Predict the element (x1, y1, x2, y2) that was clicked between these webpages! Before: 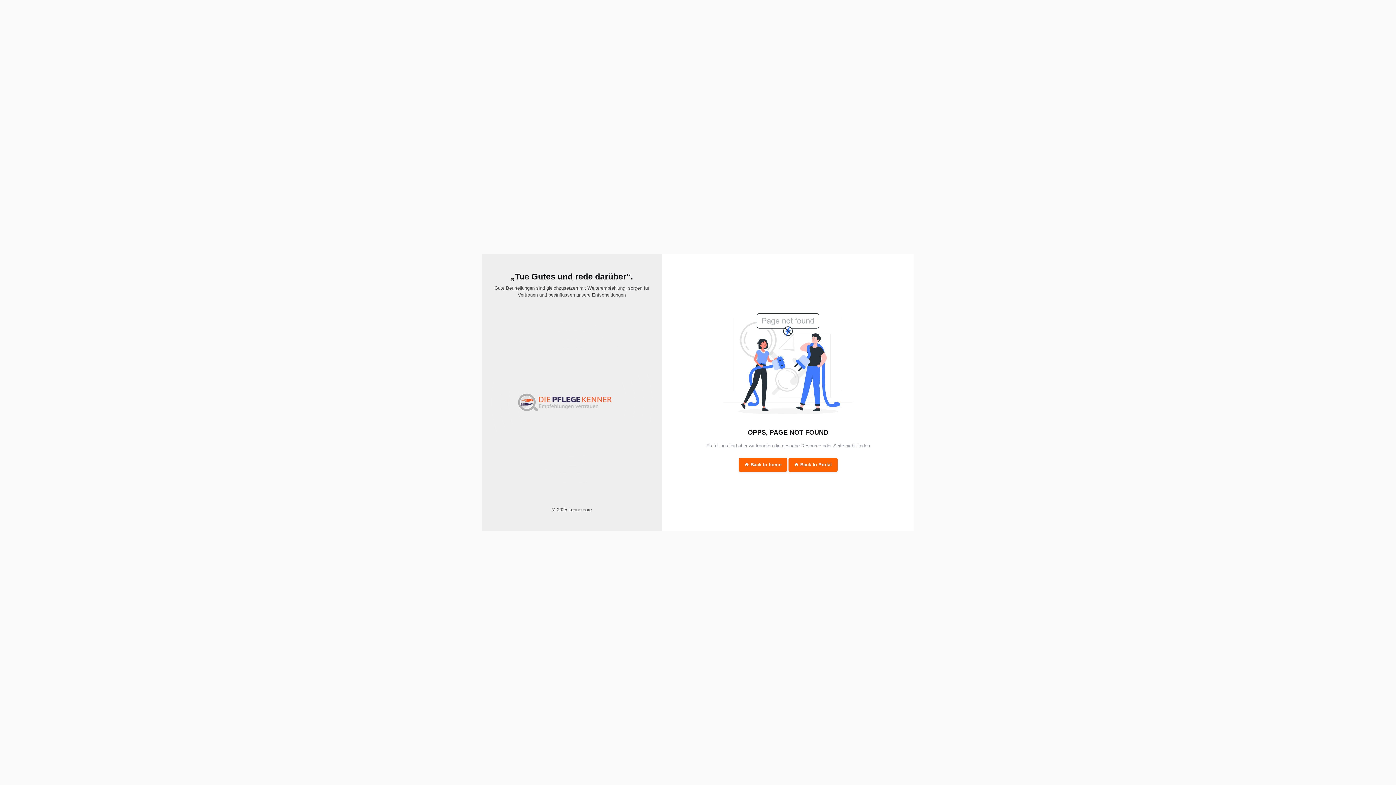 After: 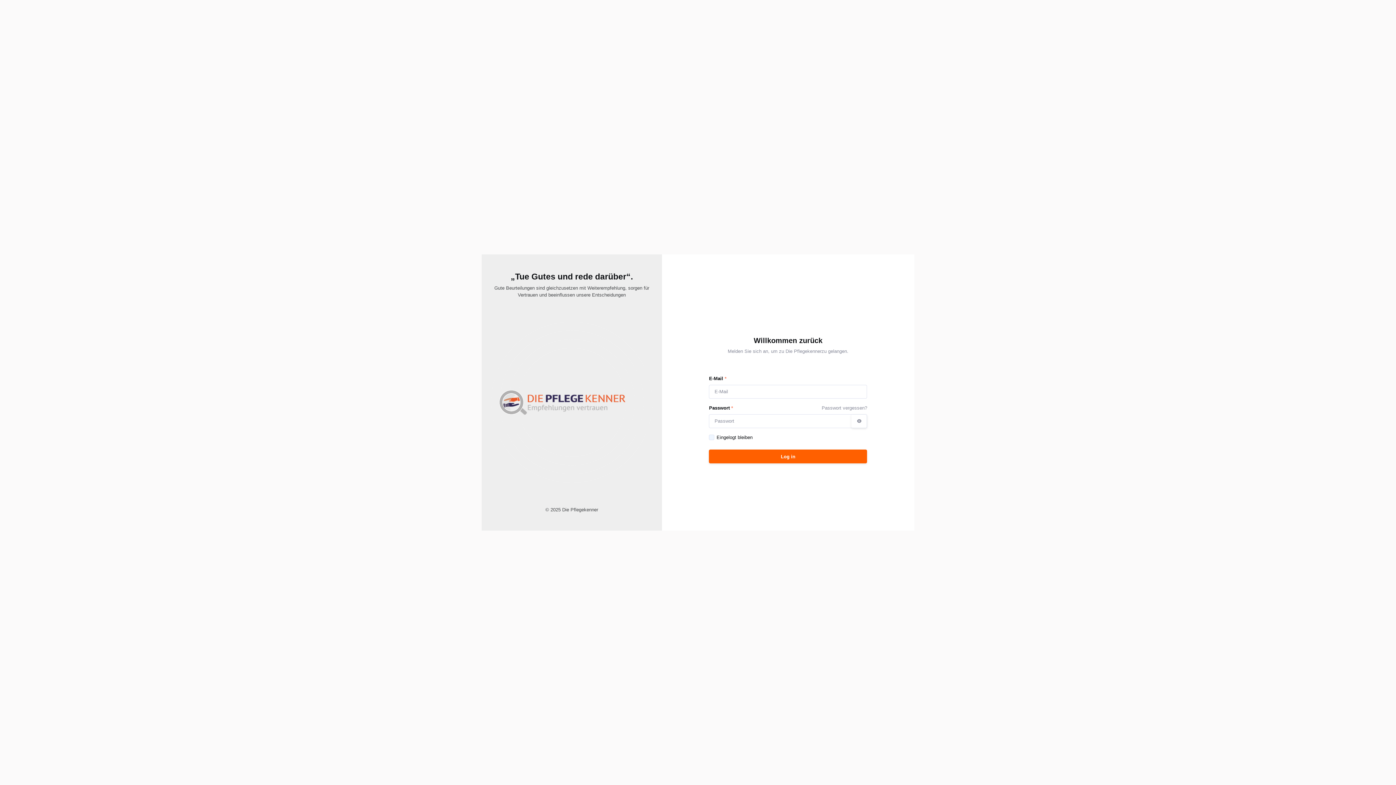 Action: label: Back to Portal bbox: (788, 458, 837, 471)